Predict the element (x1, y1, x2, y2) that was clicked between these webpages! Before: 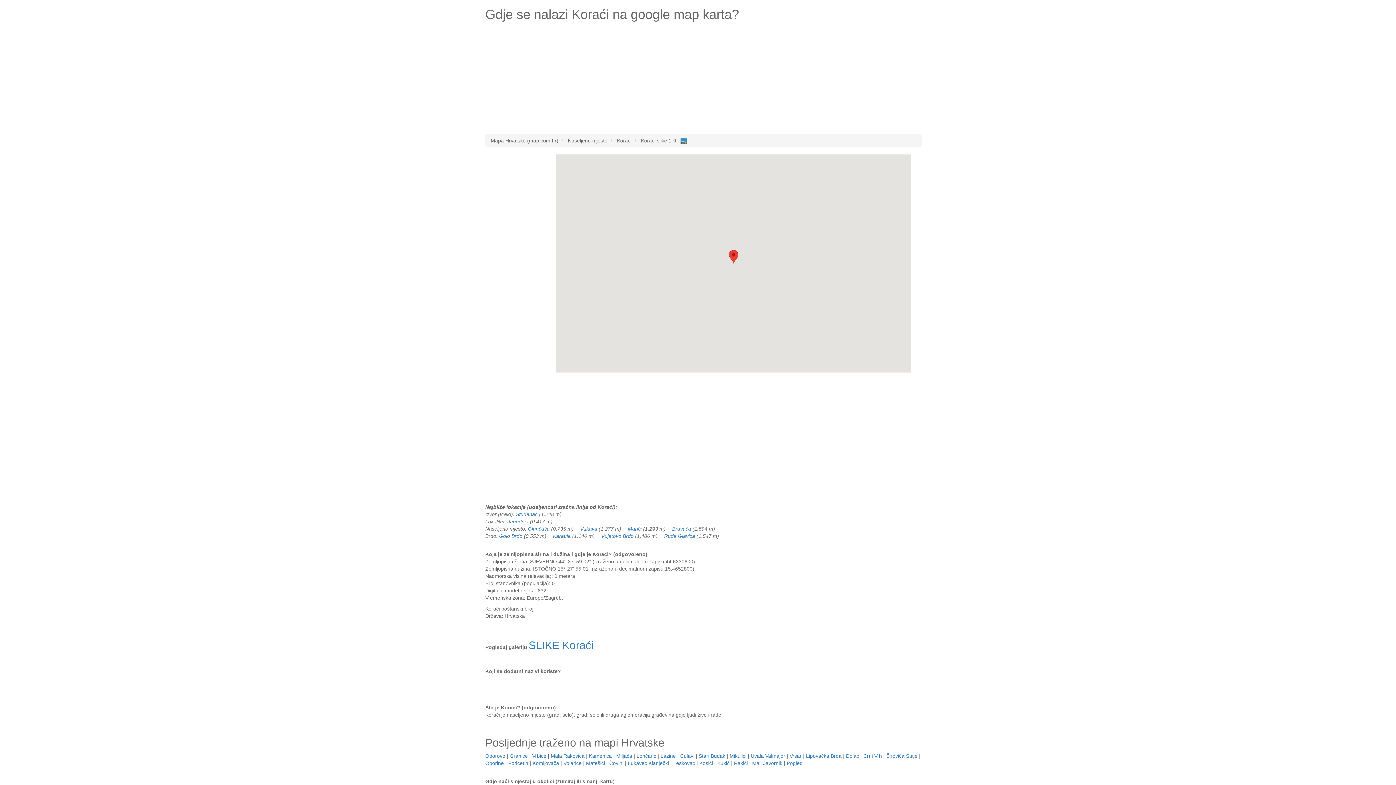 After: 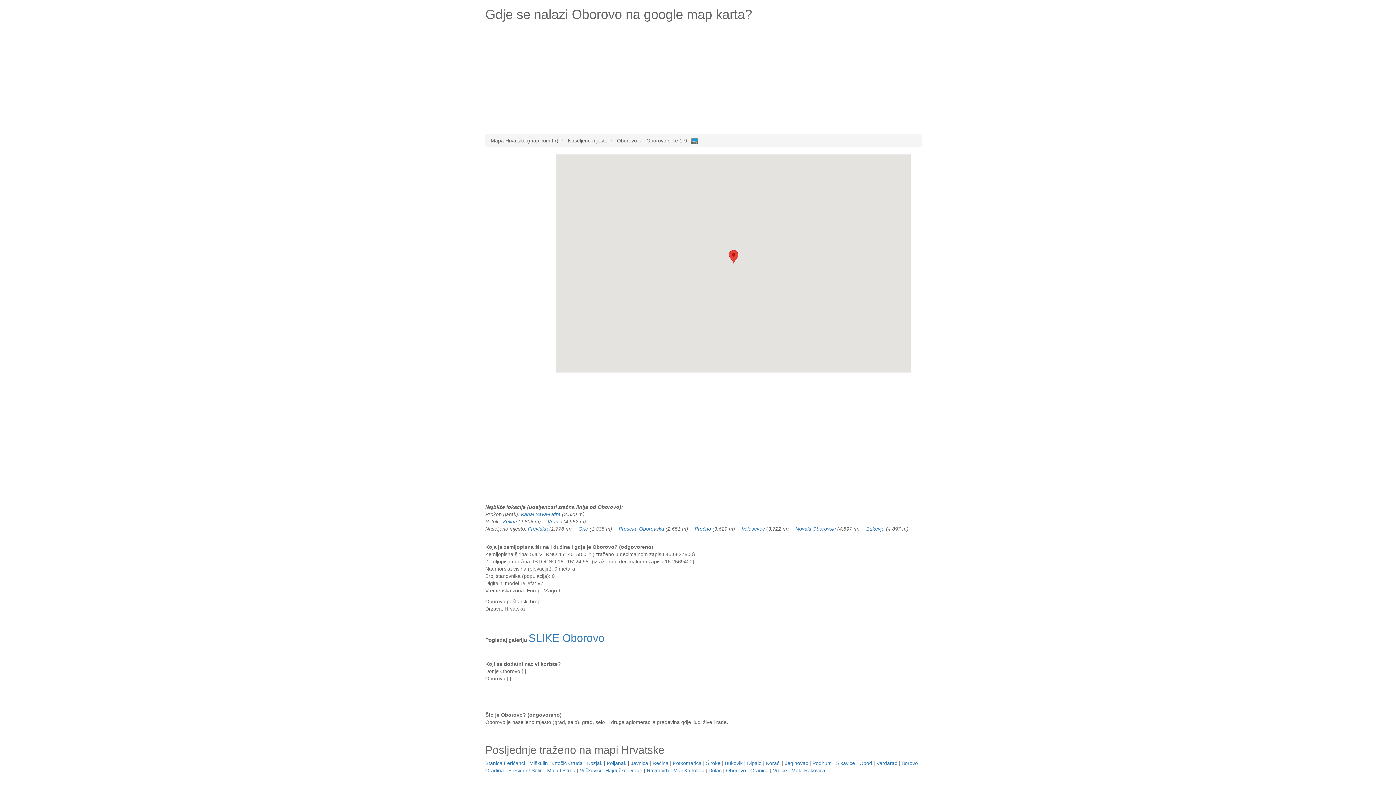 Action: bbox: (485, 753, 505, 759) label: Oborovo